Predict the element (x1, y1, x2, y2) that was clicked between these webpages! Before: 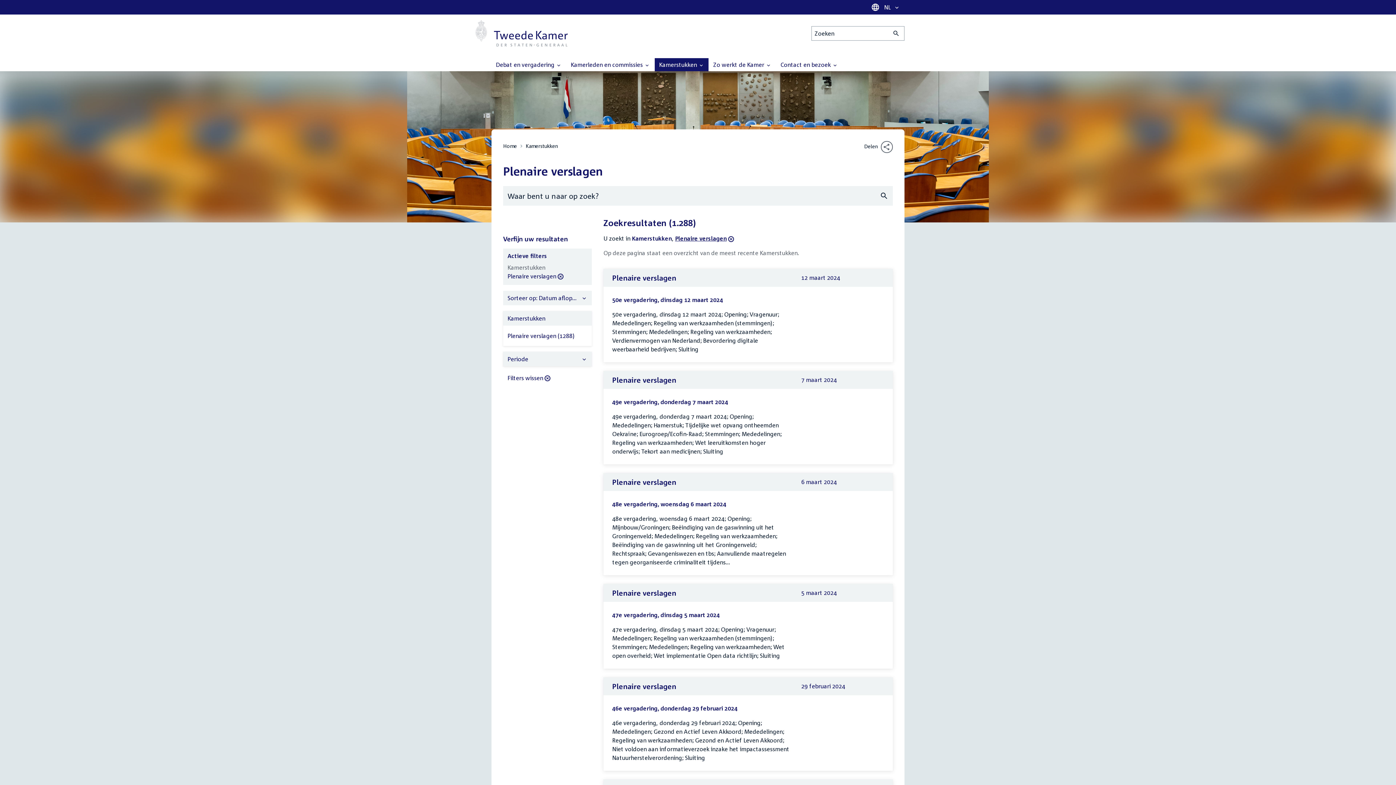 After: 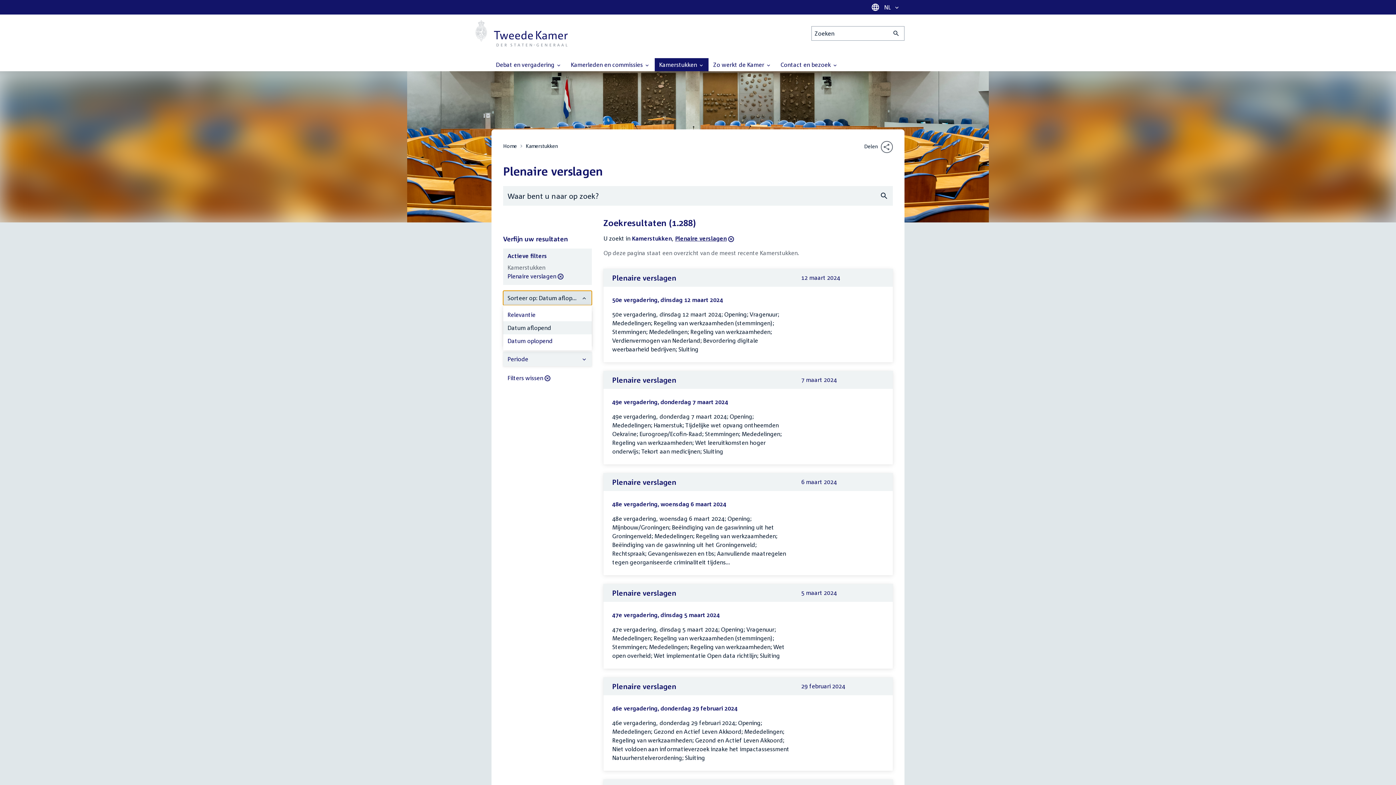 Action: label: Sorteer op: Datum aflopend bbox: (503, 290, 592, 305)